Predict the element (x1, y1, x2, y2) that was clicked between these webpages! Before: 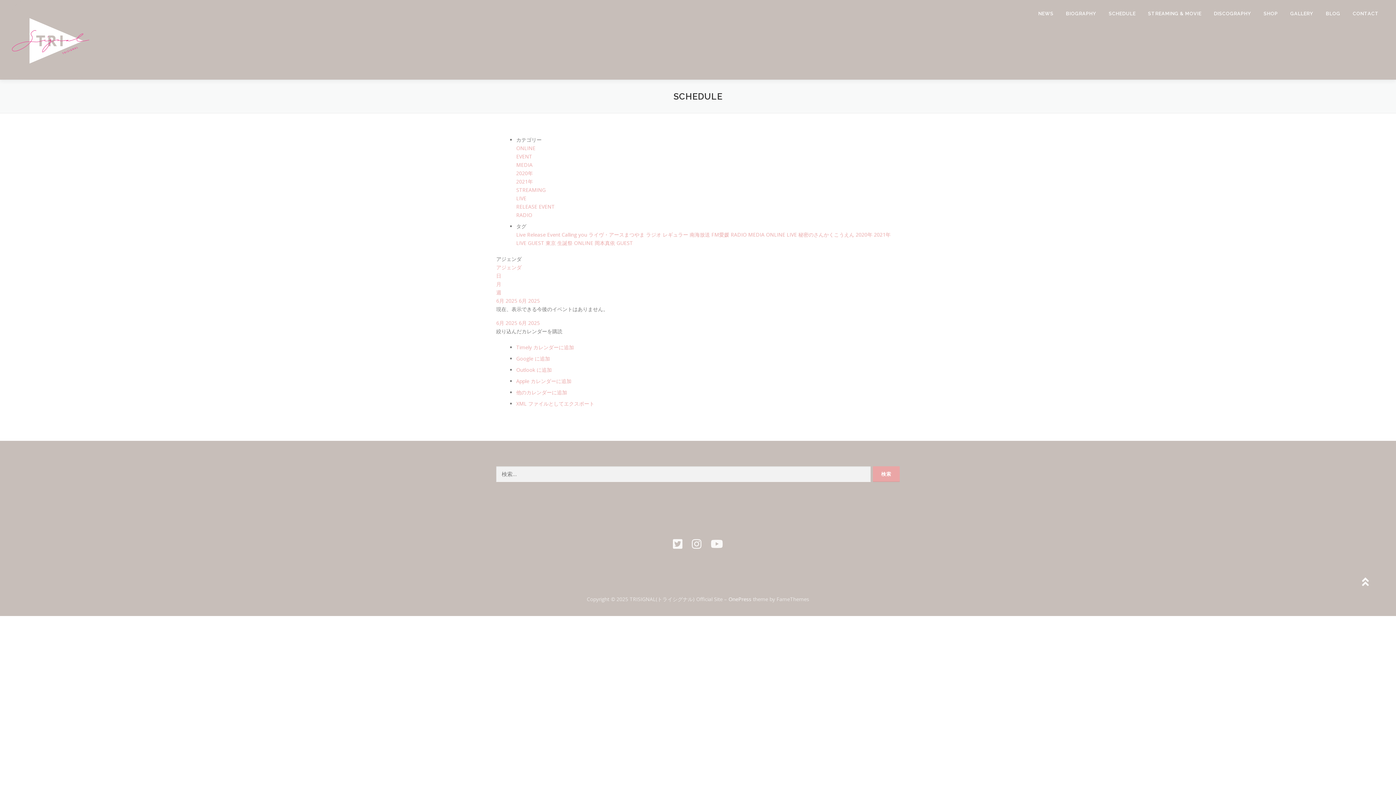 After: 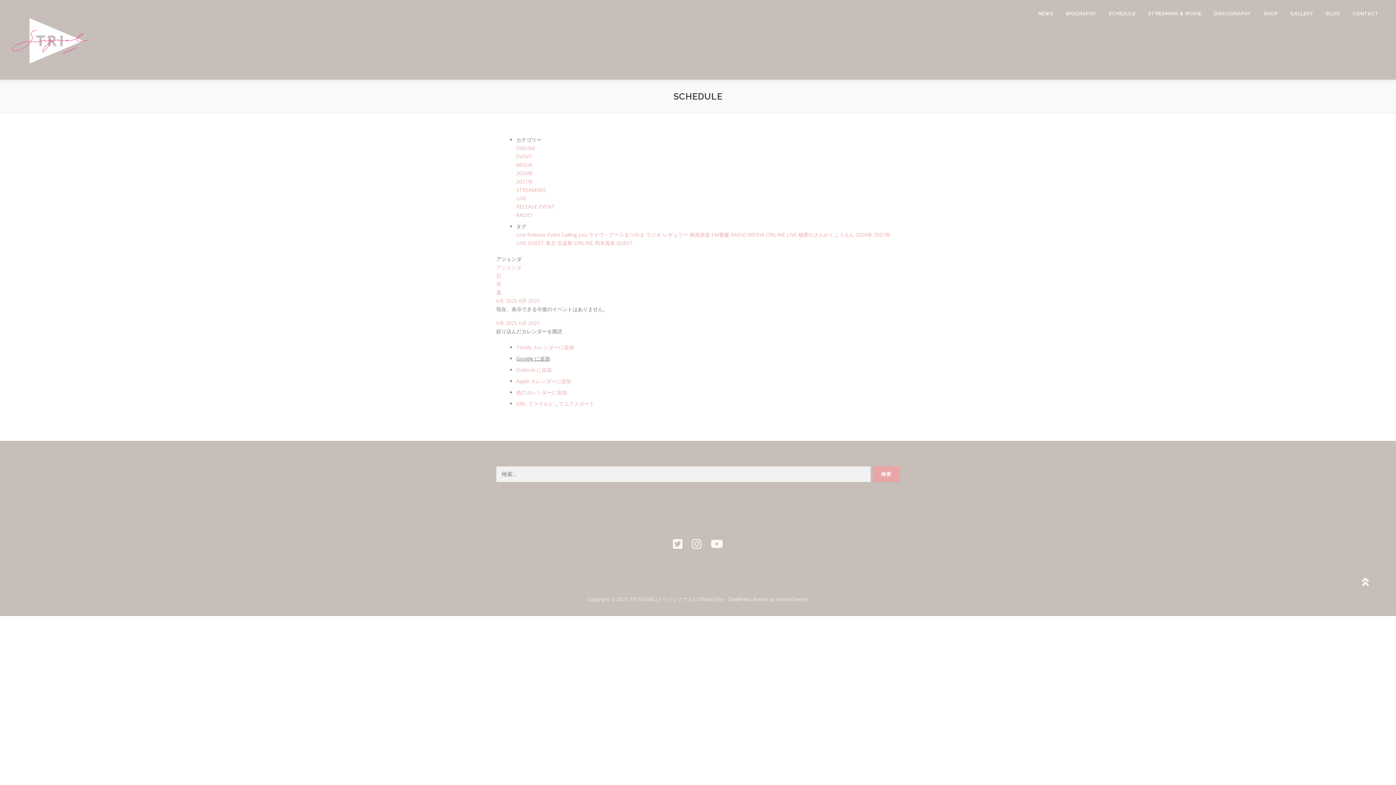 Action: label: Google に追加 bbox: (516, 355, 550, 362)